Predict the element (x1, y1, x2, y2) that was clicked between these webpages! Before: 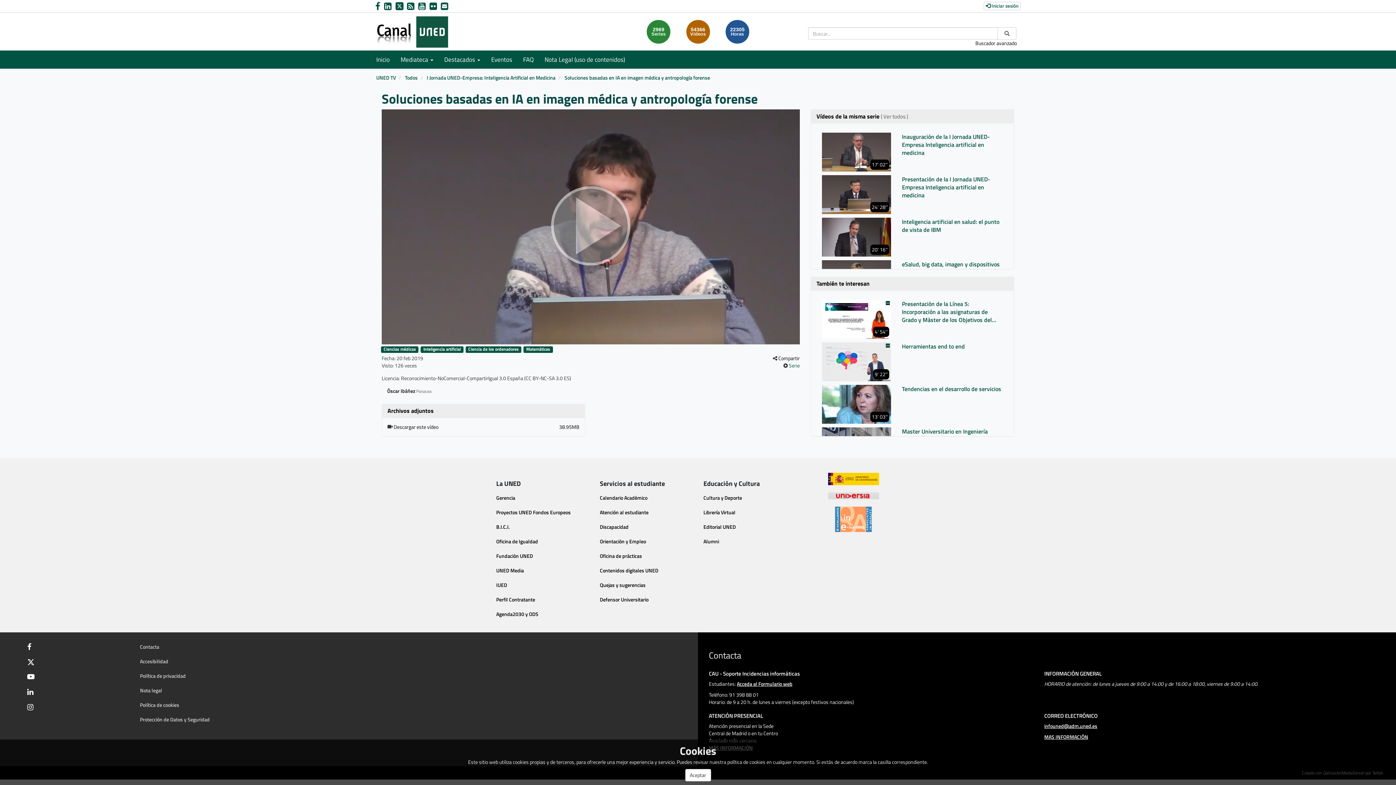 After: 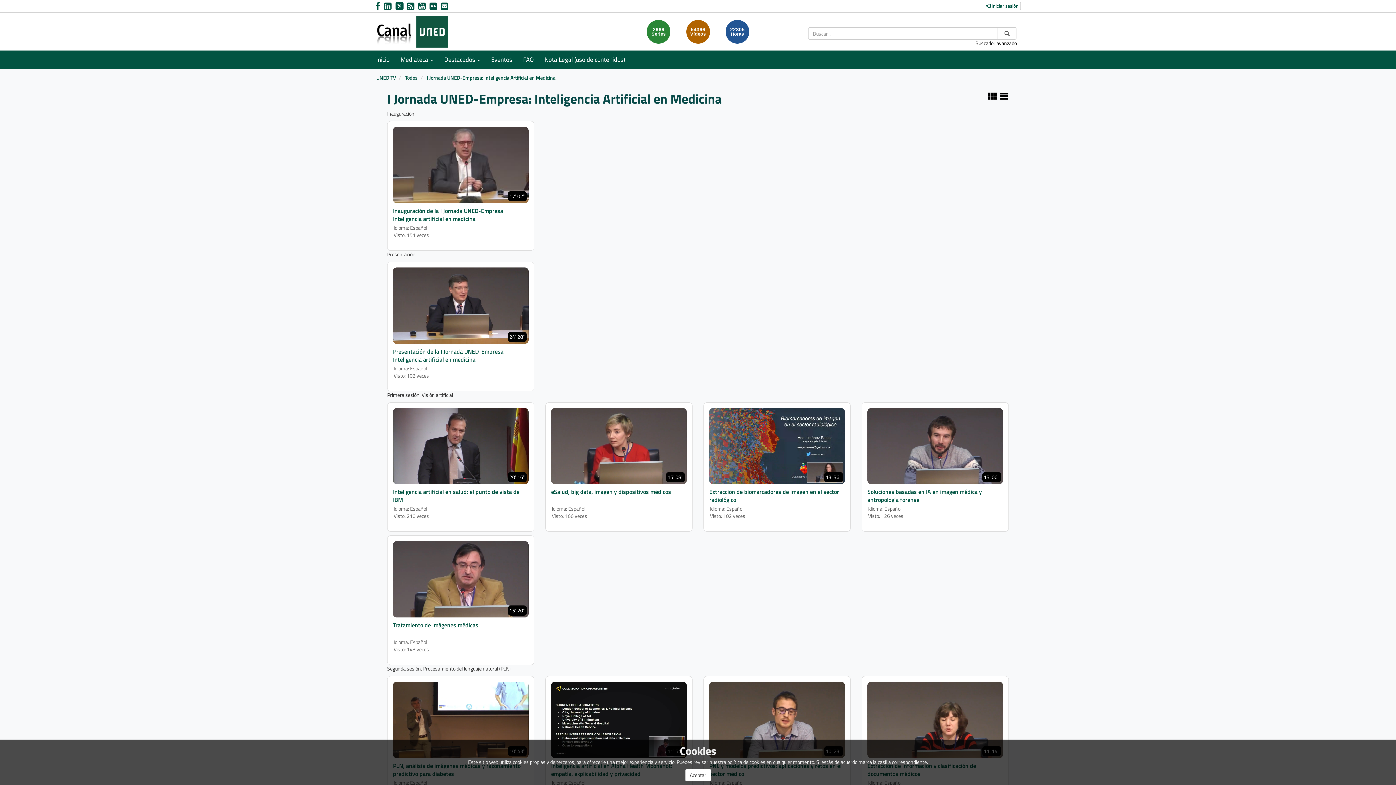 Action: bbox: (881, 112, 908, 120) label: ( Ver todos )